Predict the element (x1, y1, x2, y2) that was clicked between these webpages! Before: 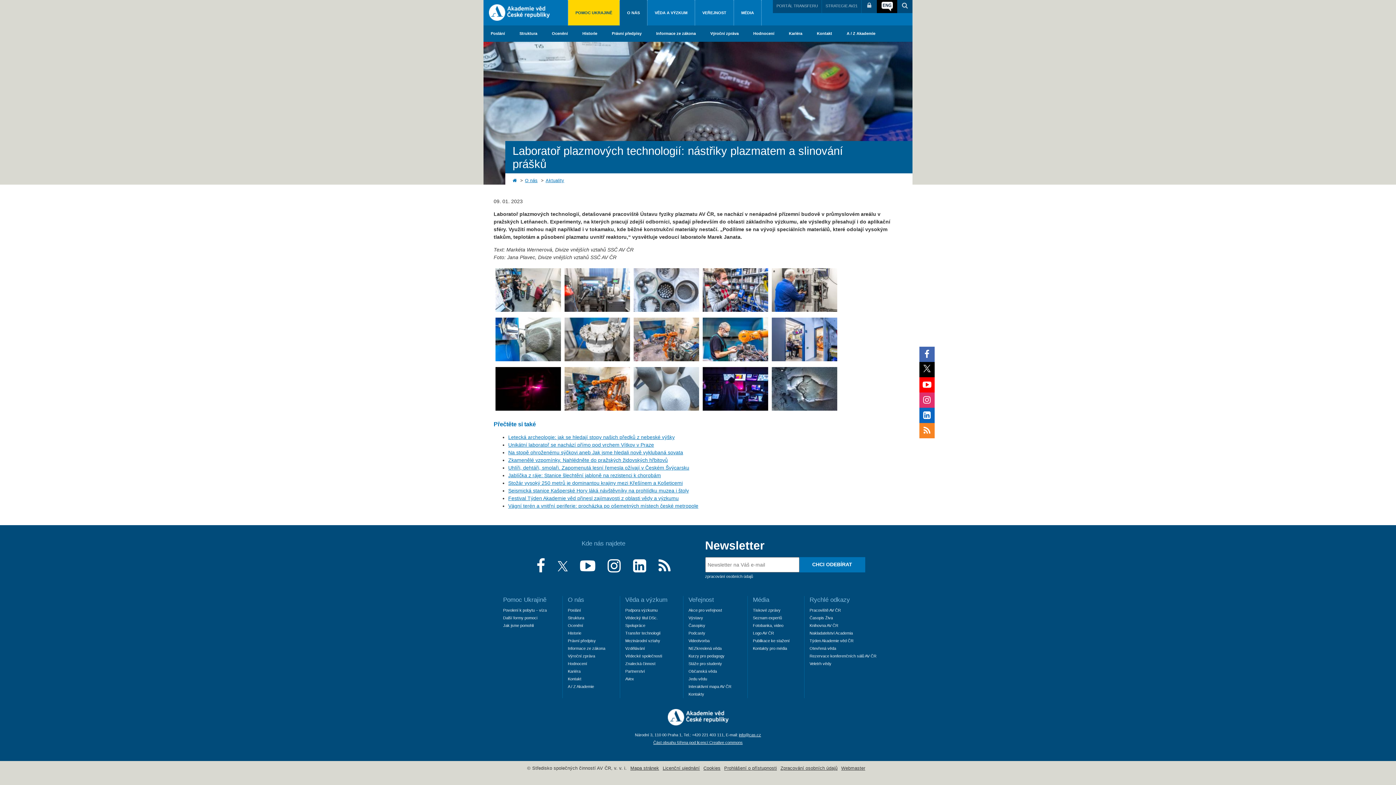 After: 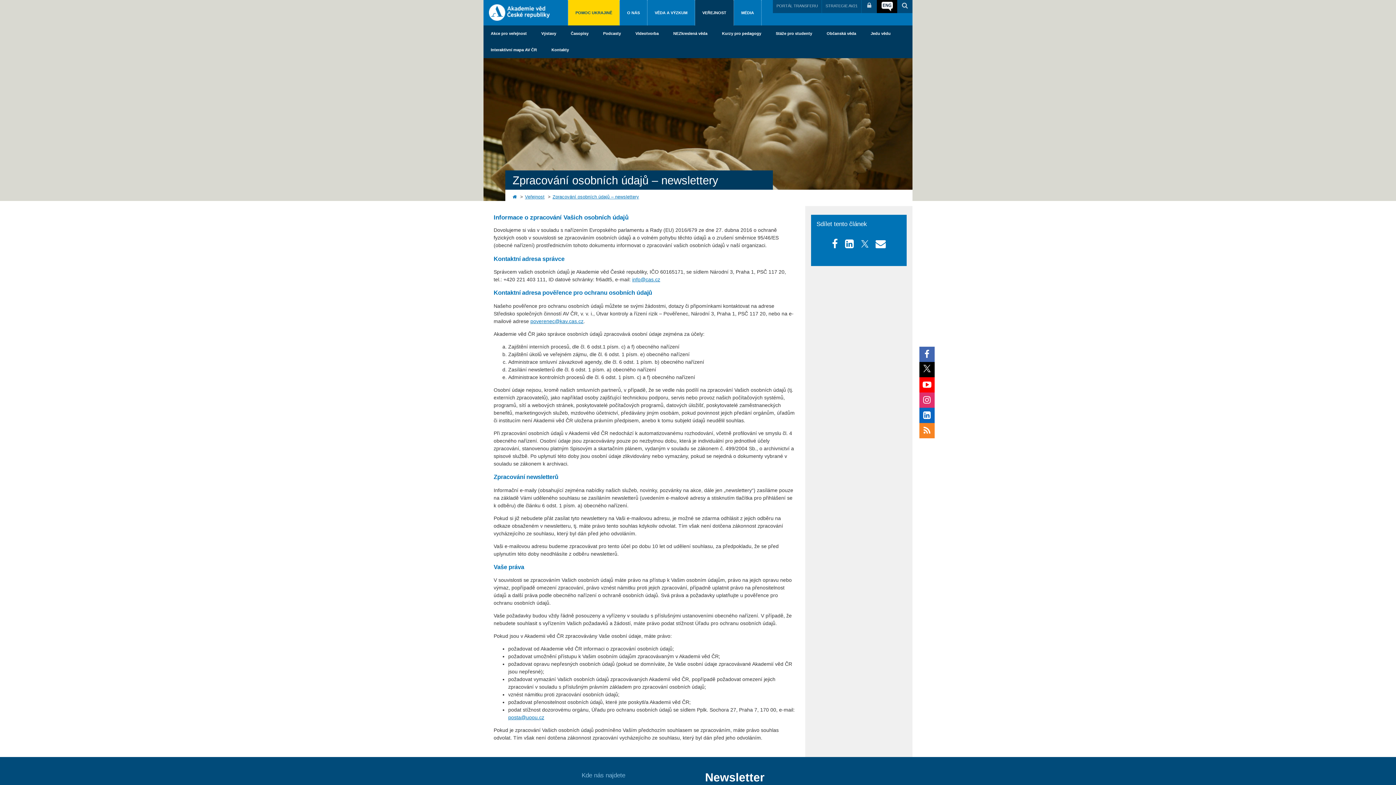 Action: label: zpracování osobních údajů bbox: (705, 574, 753, 578)